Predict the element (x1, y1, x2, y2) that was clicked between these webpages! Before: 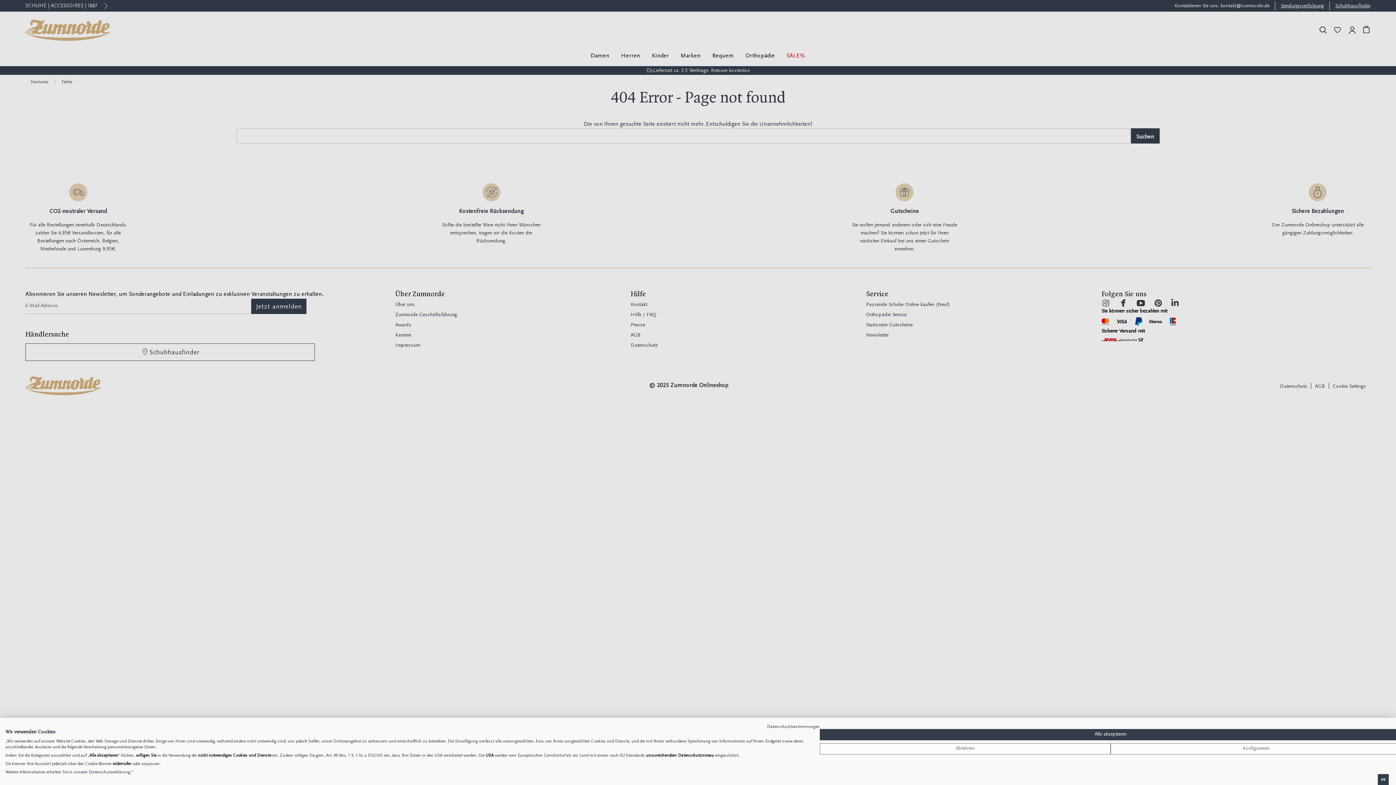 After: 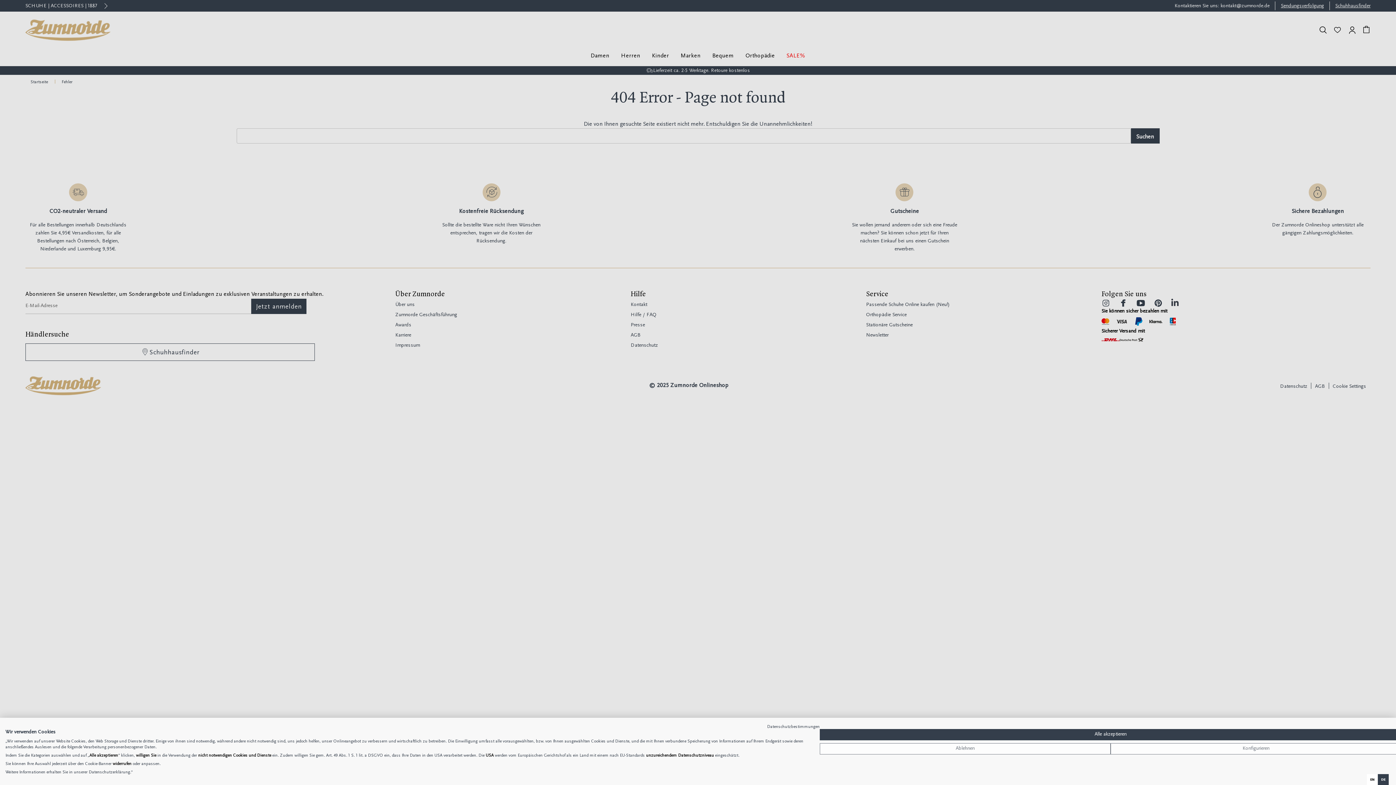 Action: label: DE bbox: (1381, 777, 1385, 782)